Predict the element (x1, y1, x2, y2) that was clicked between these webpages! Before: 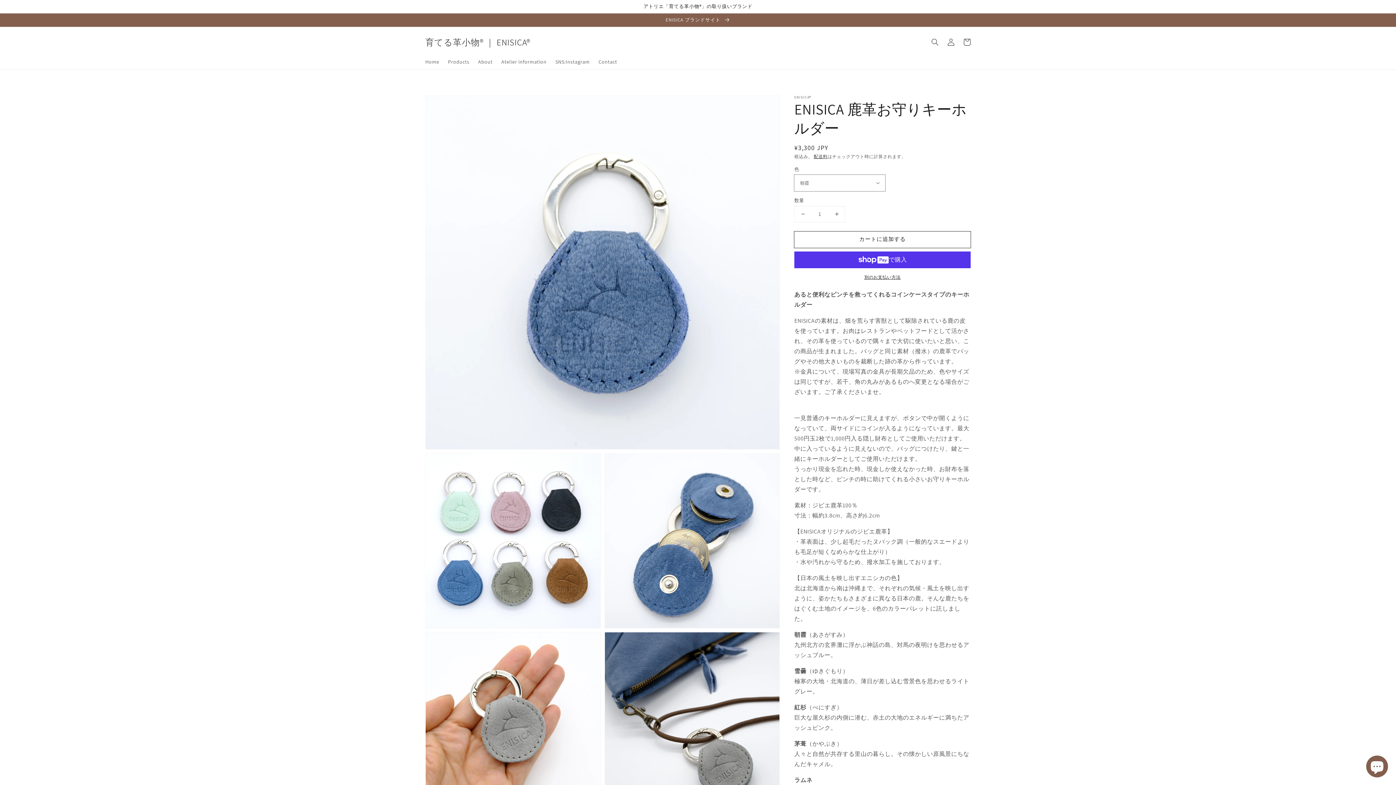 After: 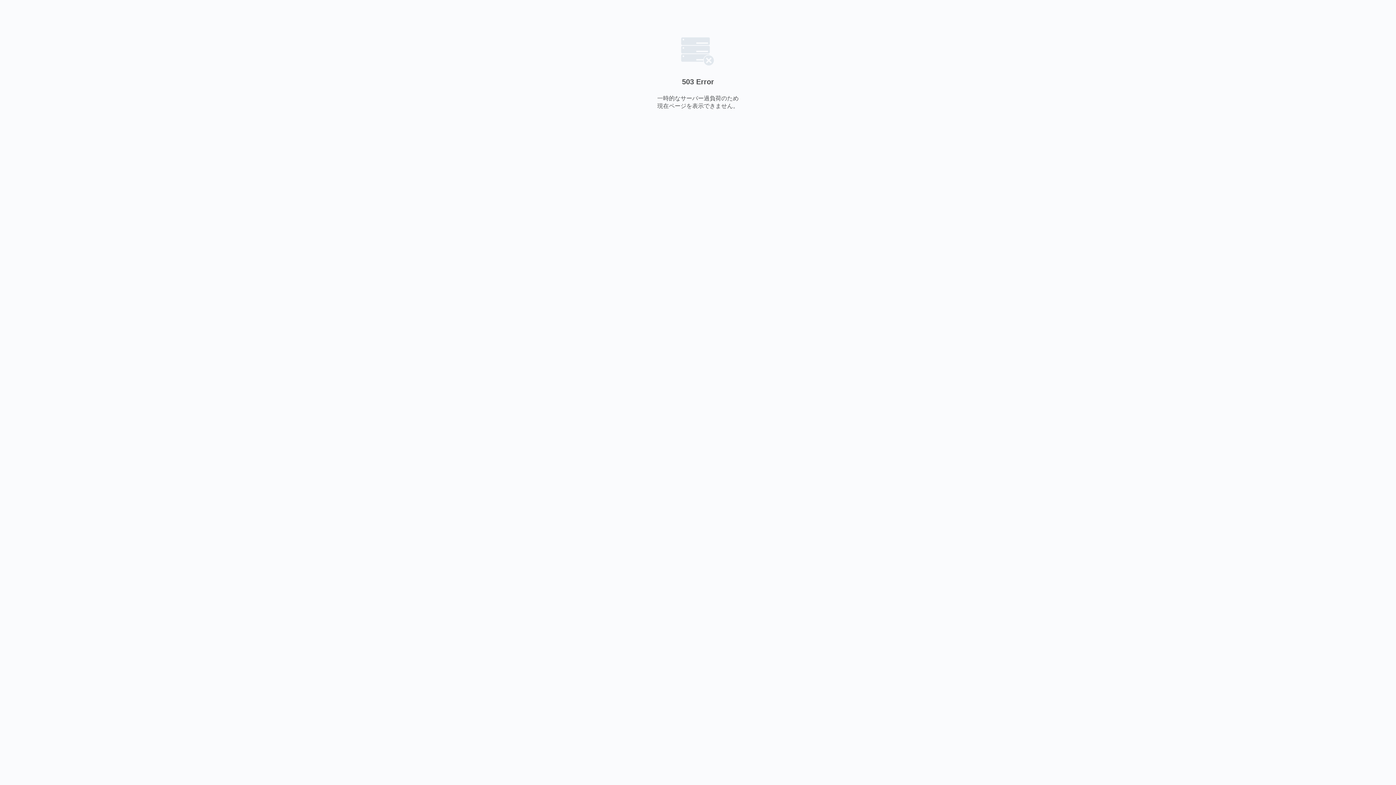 Action: bbox: (0, 13, 1396, 26) label: ENISICA ブランドサイト 